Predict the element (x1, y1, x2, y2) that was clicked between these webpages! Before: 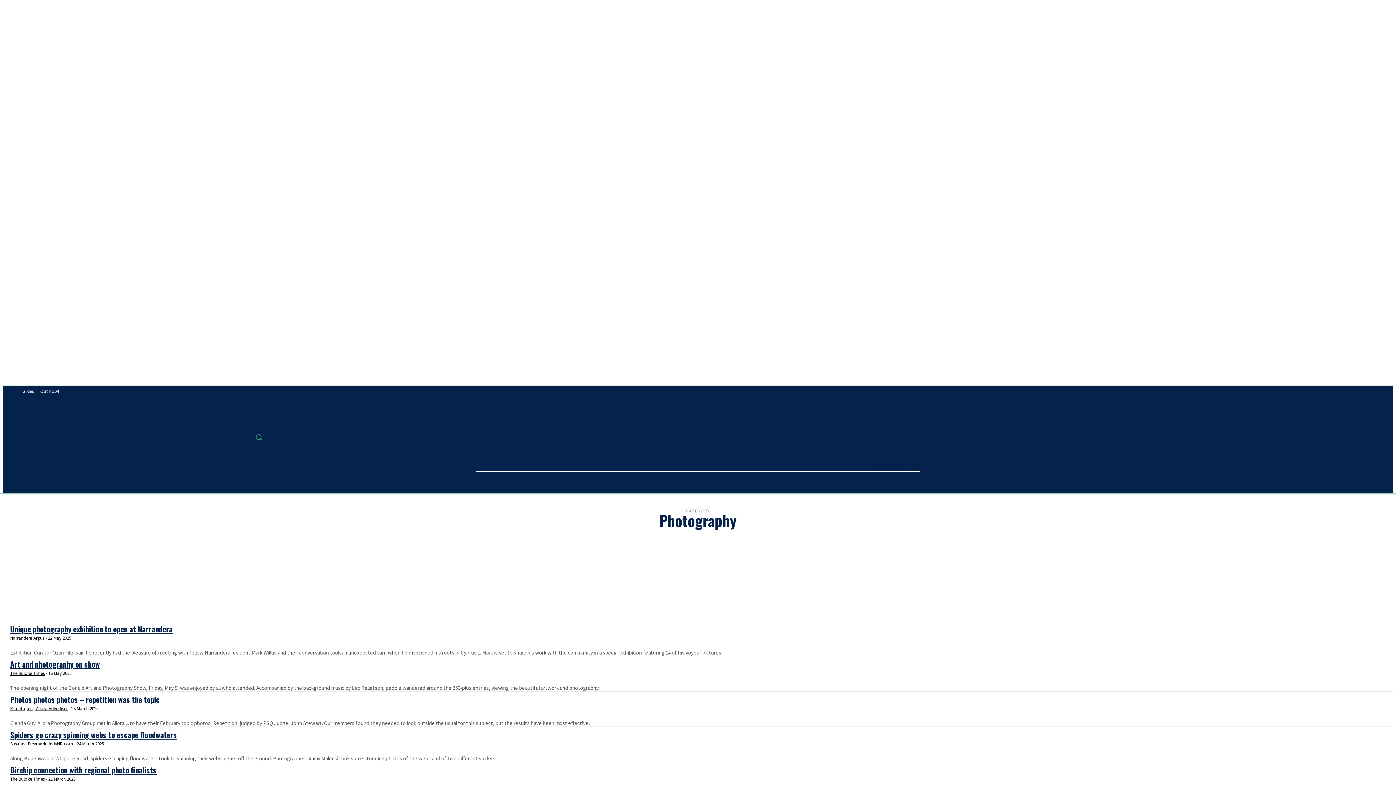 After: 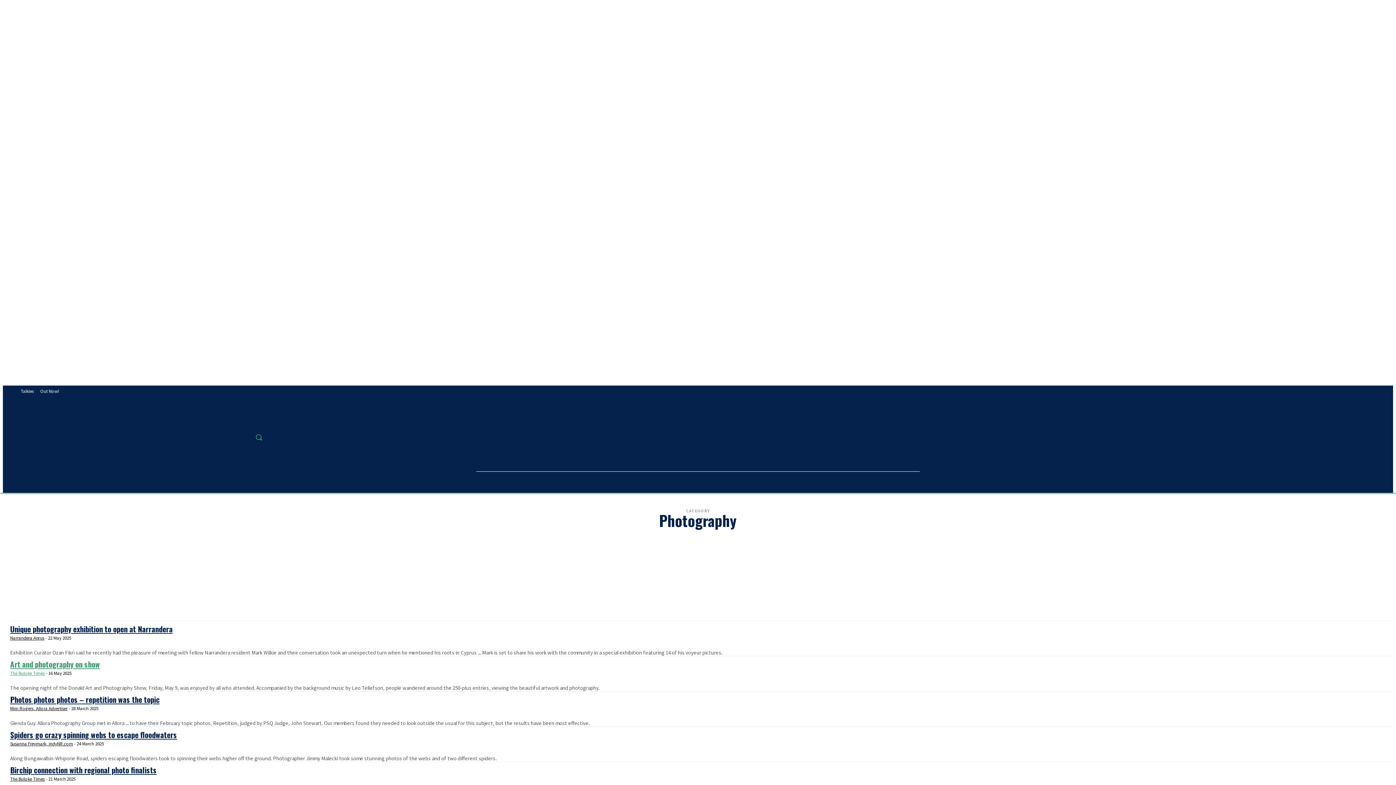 Action: bbox: (10, 670, 44, 676) label: The Buloke Times